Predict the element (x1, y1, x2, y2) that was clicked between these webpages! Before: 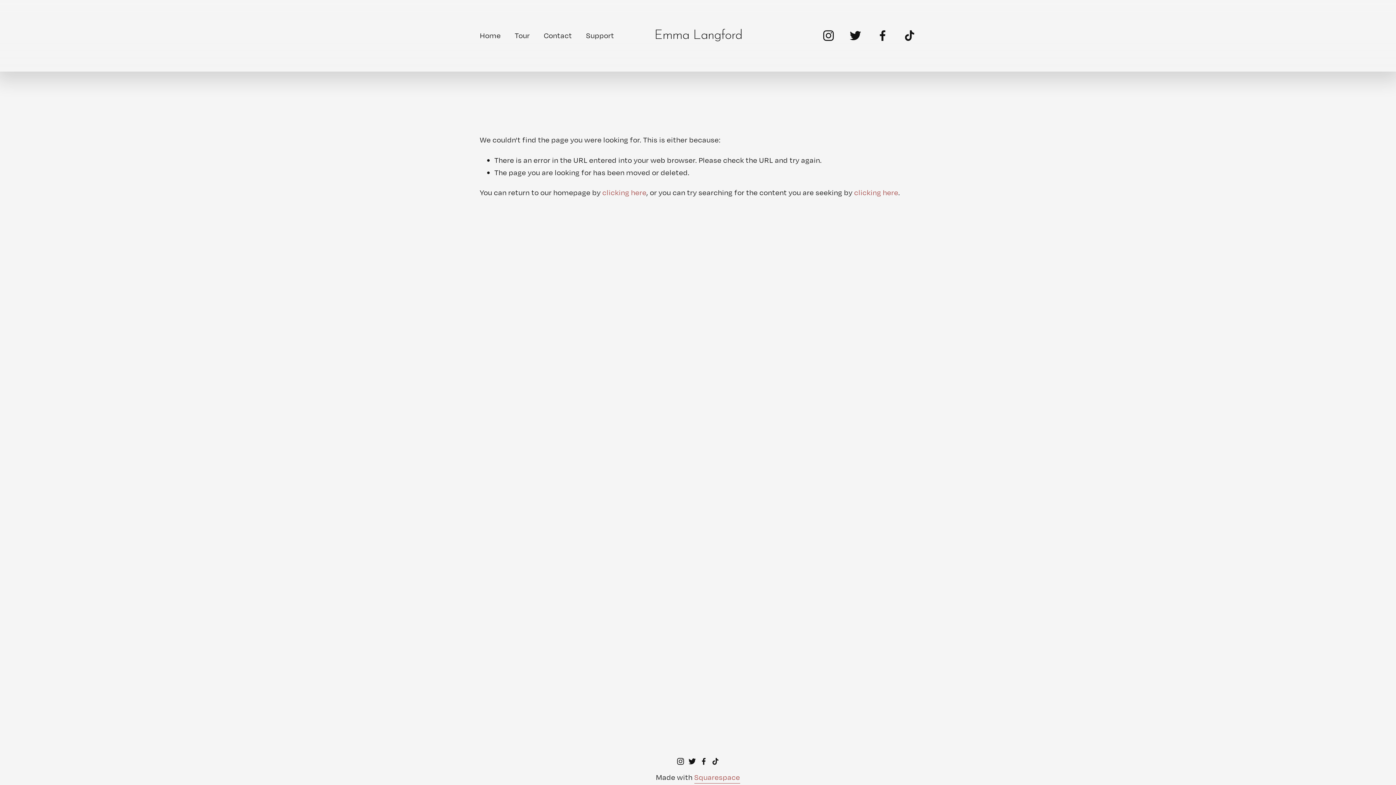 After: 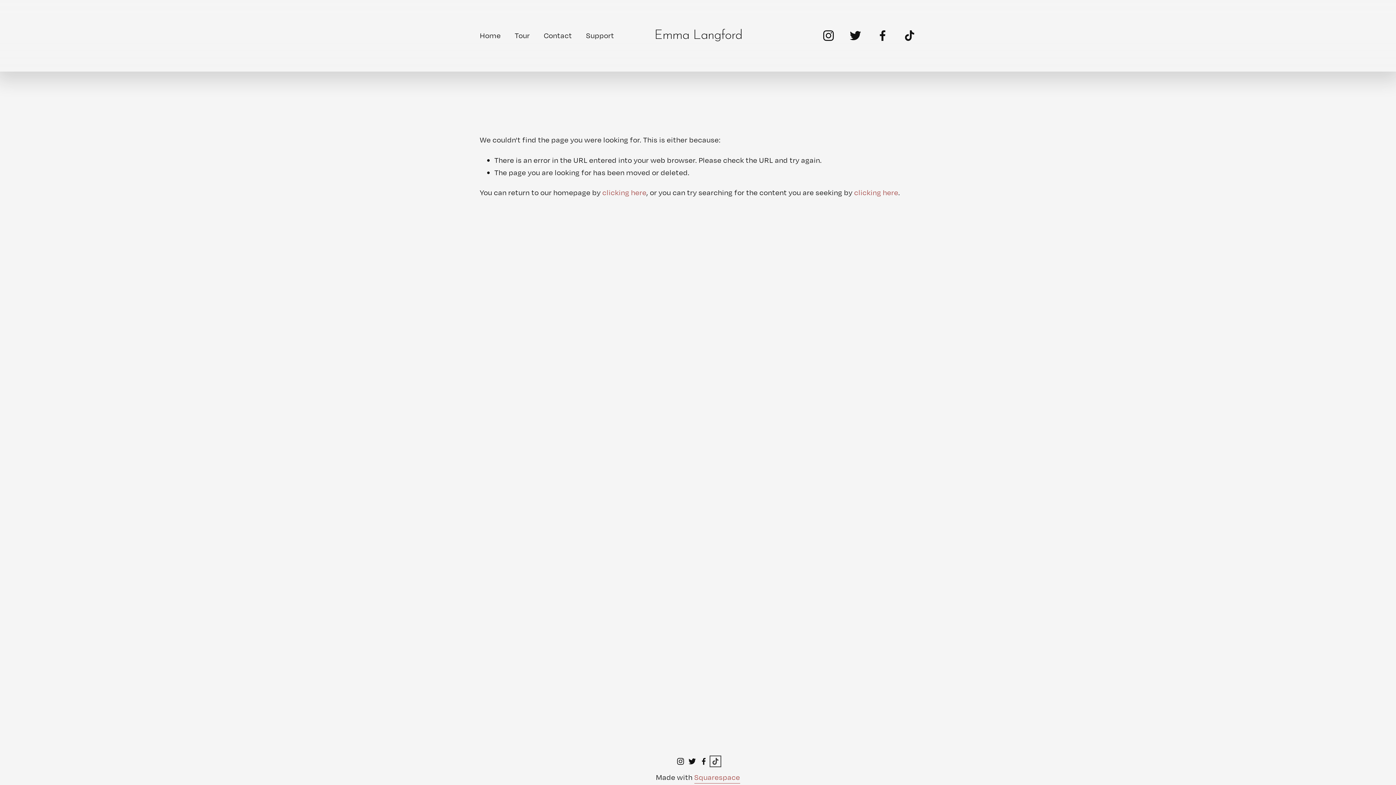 Action: bbox: (712, 758, 719, 765) label: TikTok